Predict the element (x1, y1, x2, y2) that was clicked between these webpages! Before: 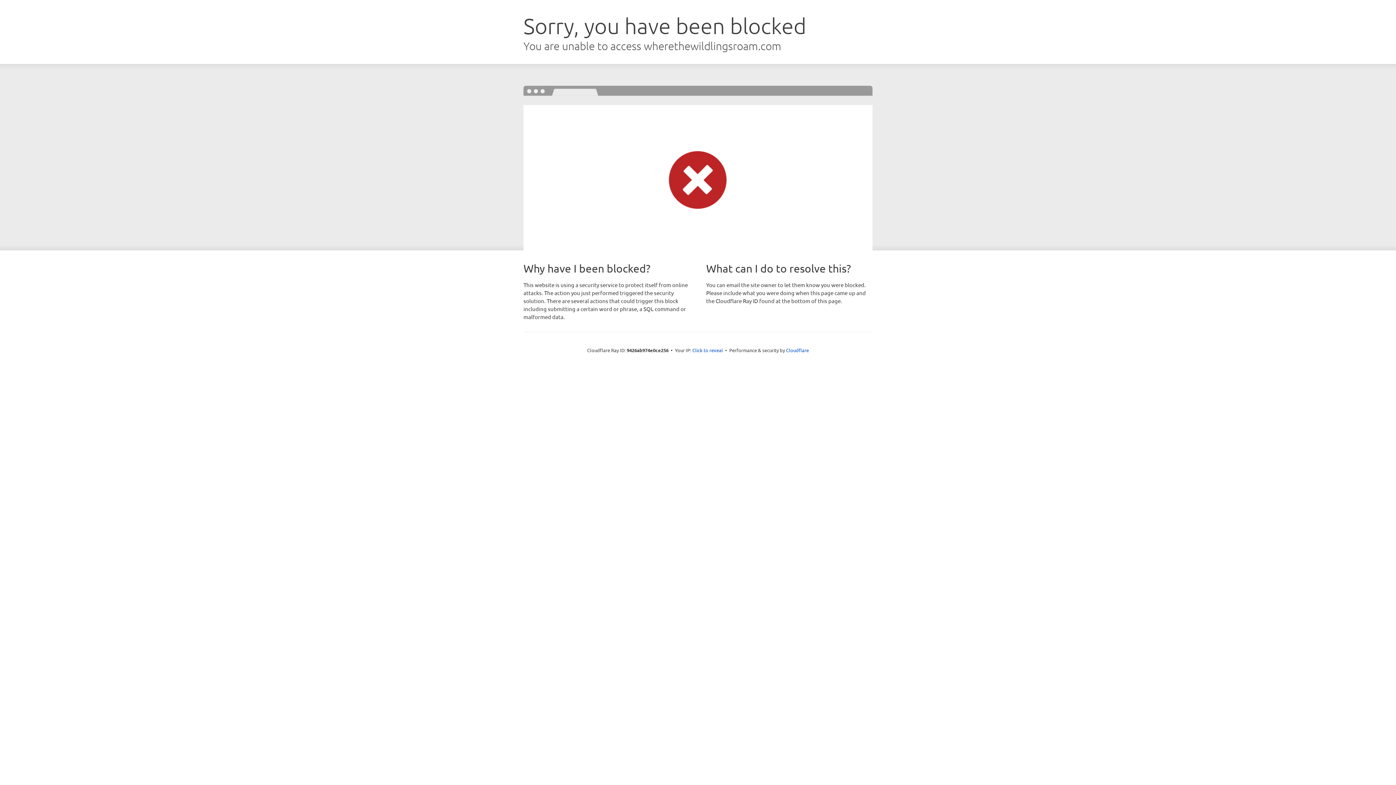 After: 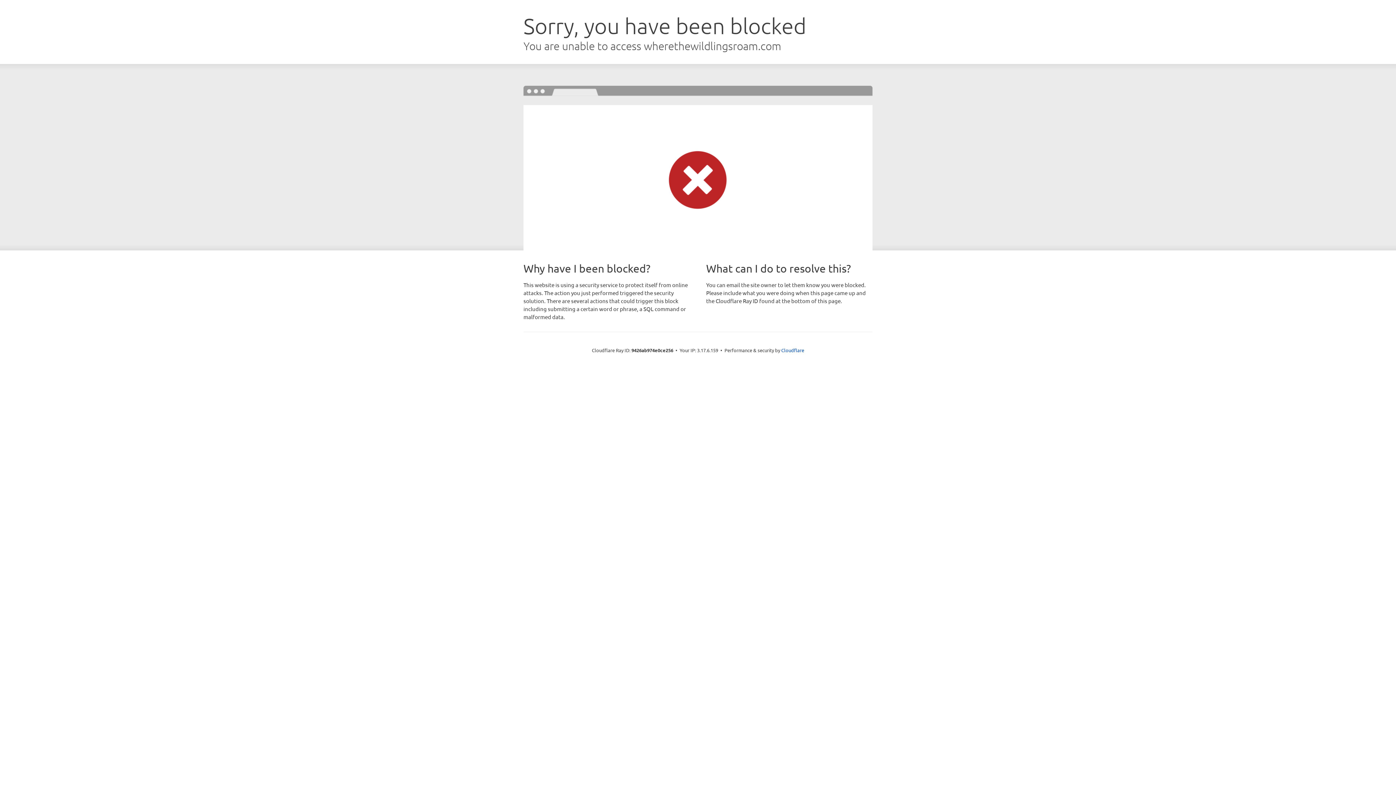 Action: bbox: (692, 346, 723, 353) label: Click to reveal